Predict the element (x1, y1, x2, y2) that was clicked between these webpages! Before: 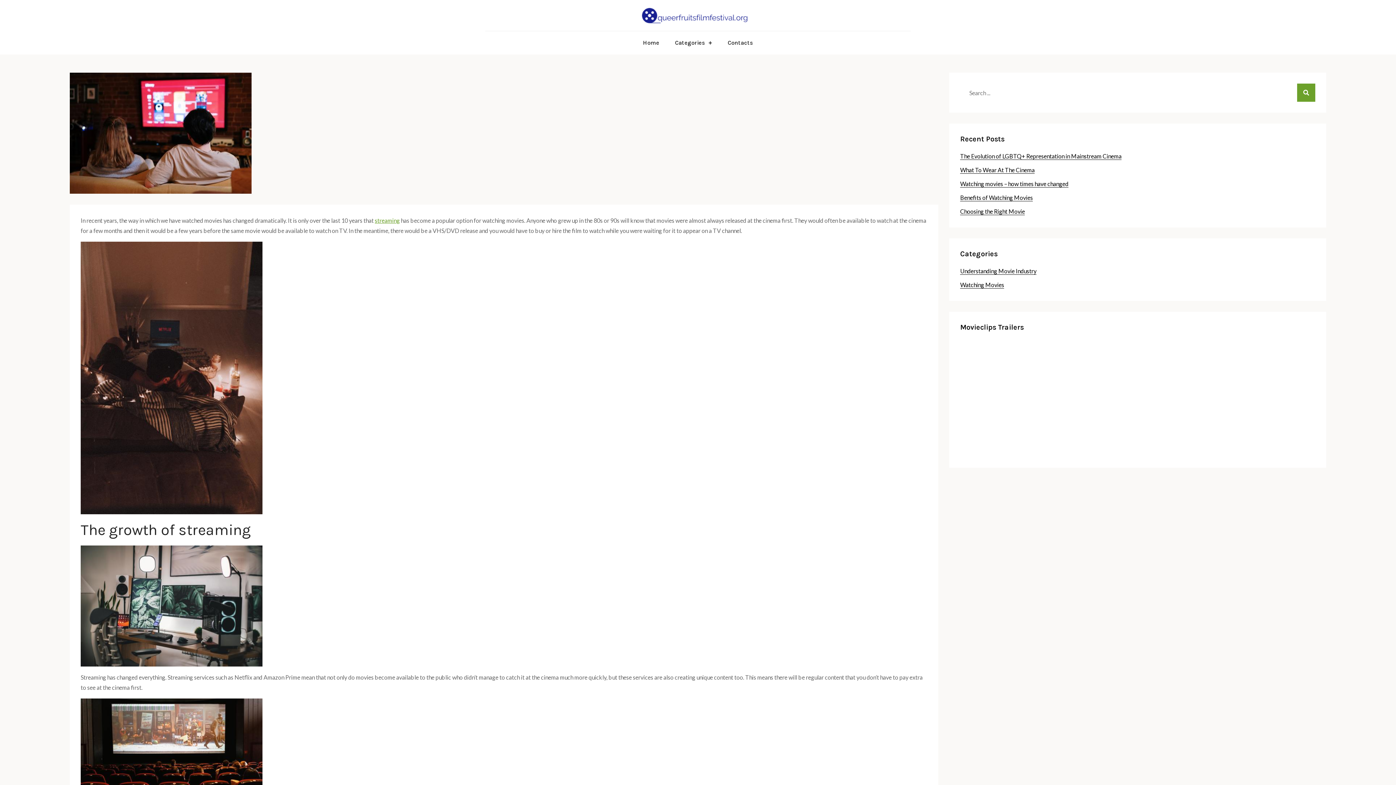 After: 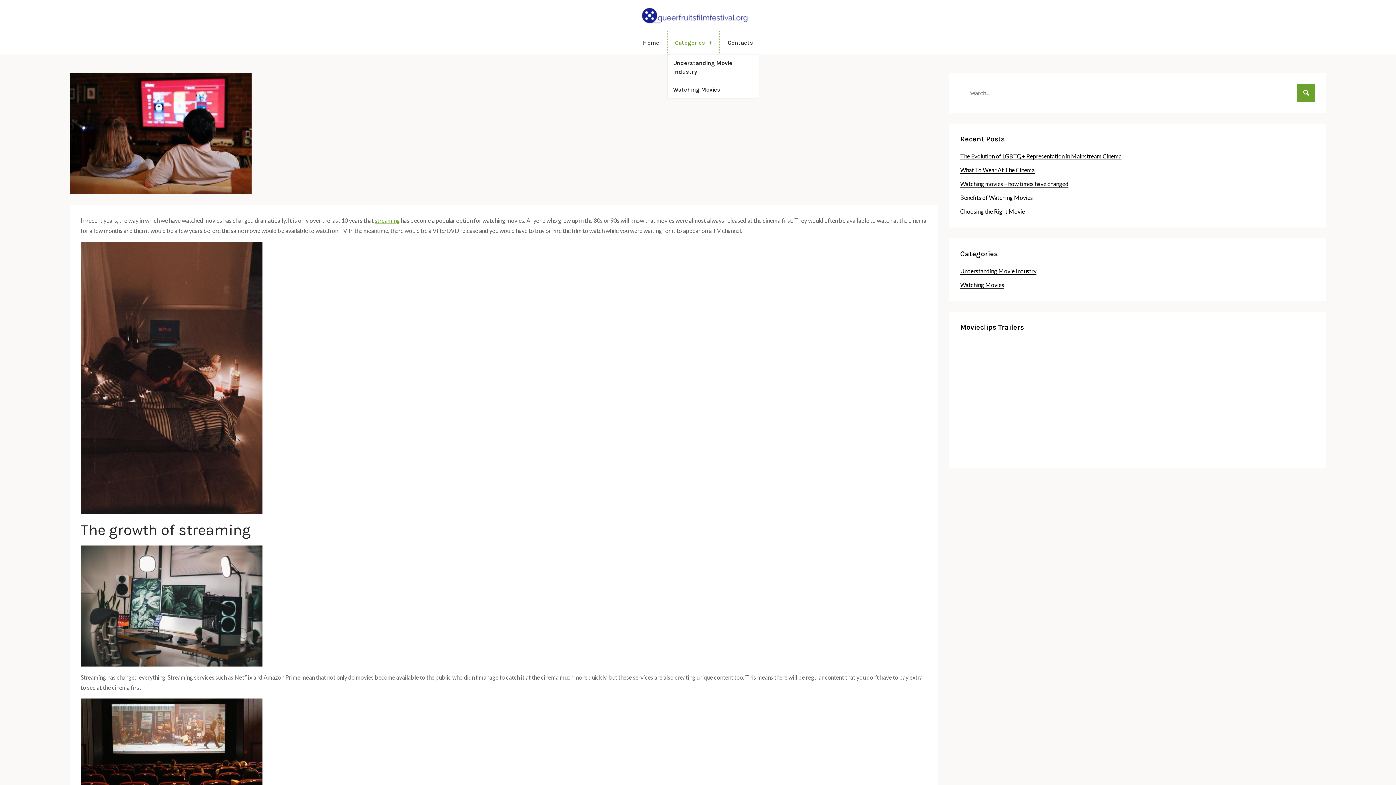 Action: label: Categories bbox: (667, 31, 719, 54)